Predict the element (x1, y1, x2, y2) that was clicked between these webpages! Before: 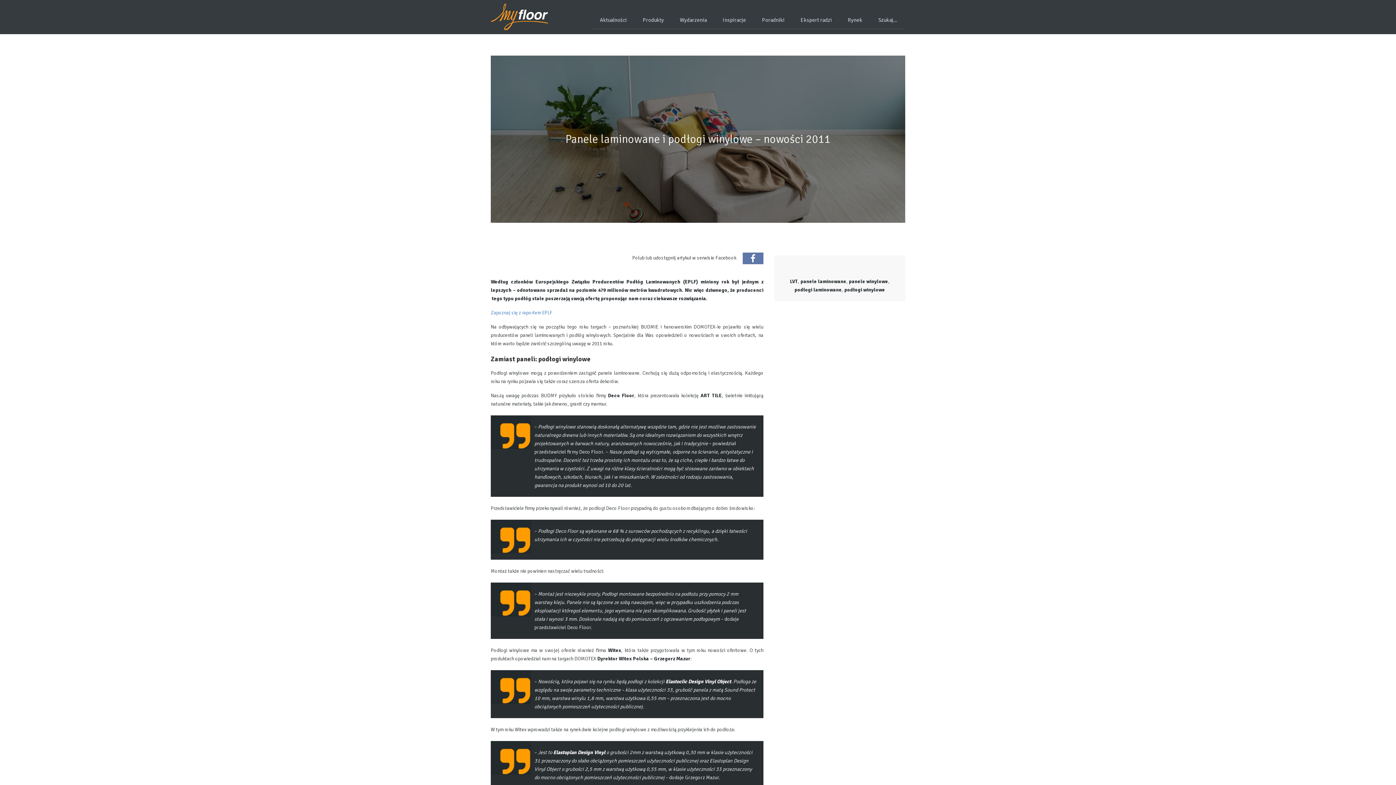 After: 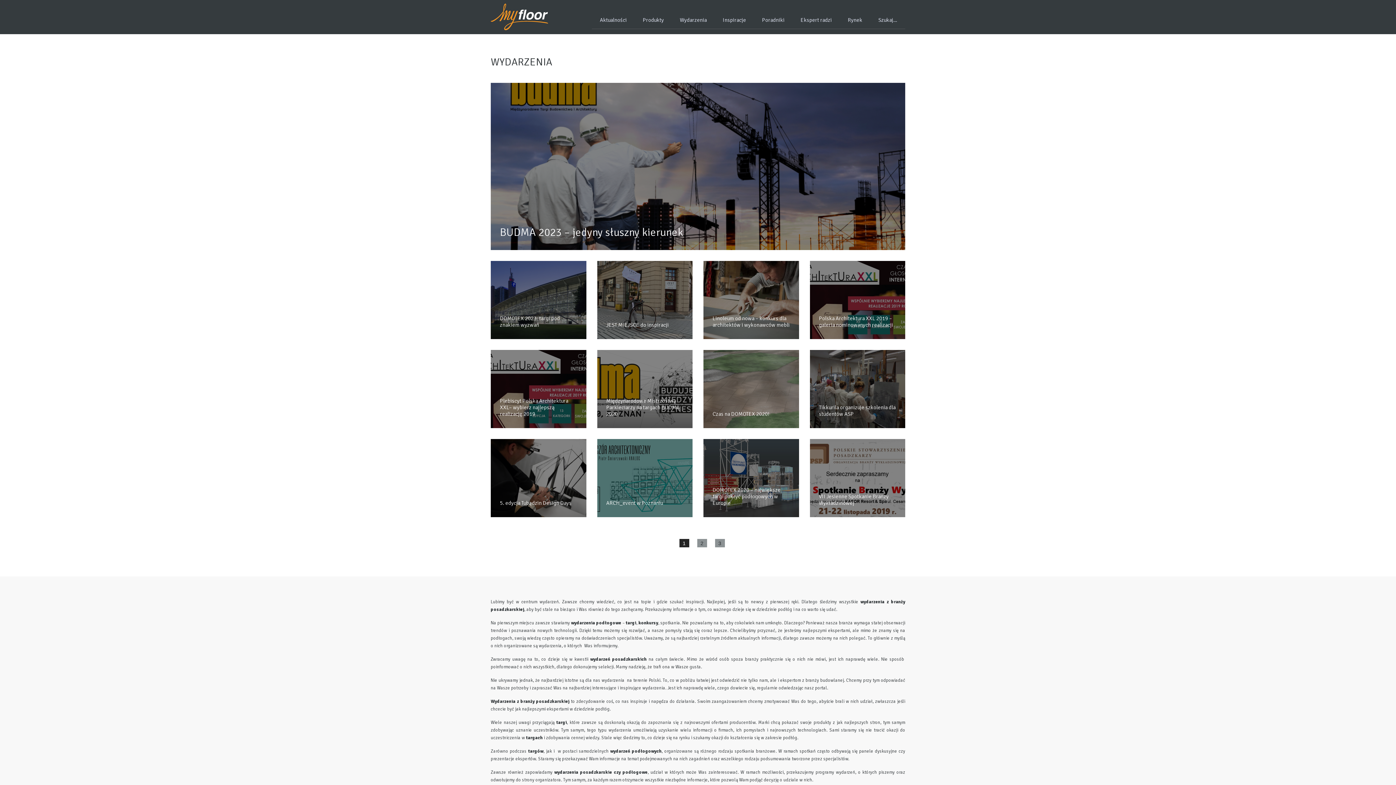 Action: label: Wydarzenia bbox: (672, 16, 714, 29)